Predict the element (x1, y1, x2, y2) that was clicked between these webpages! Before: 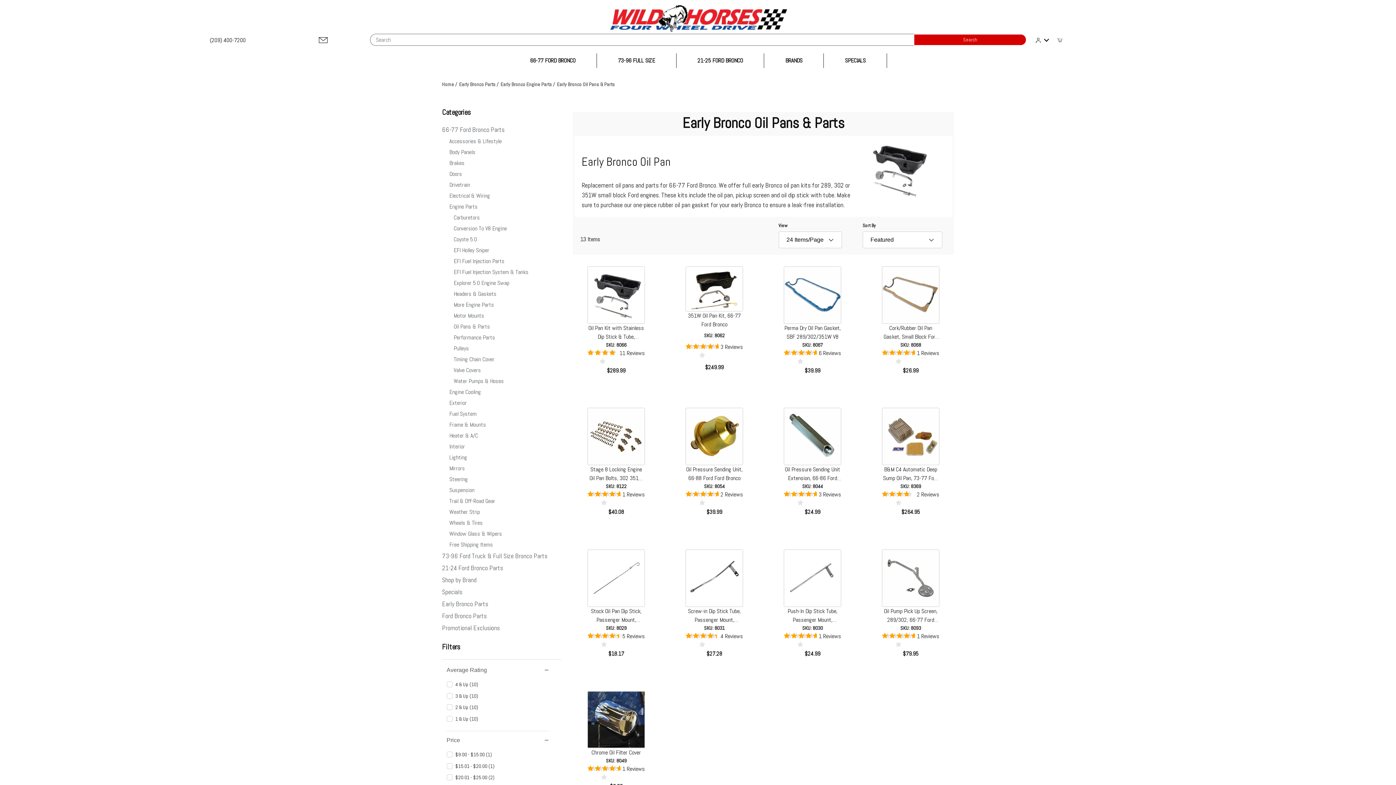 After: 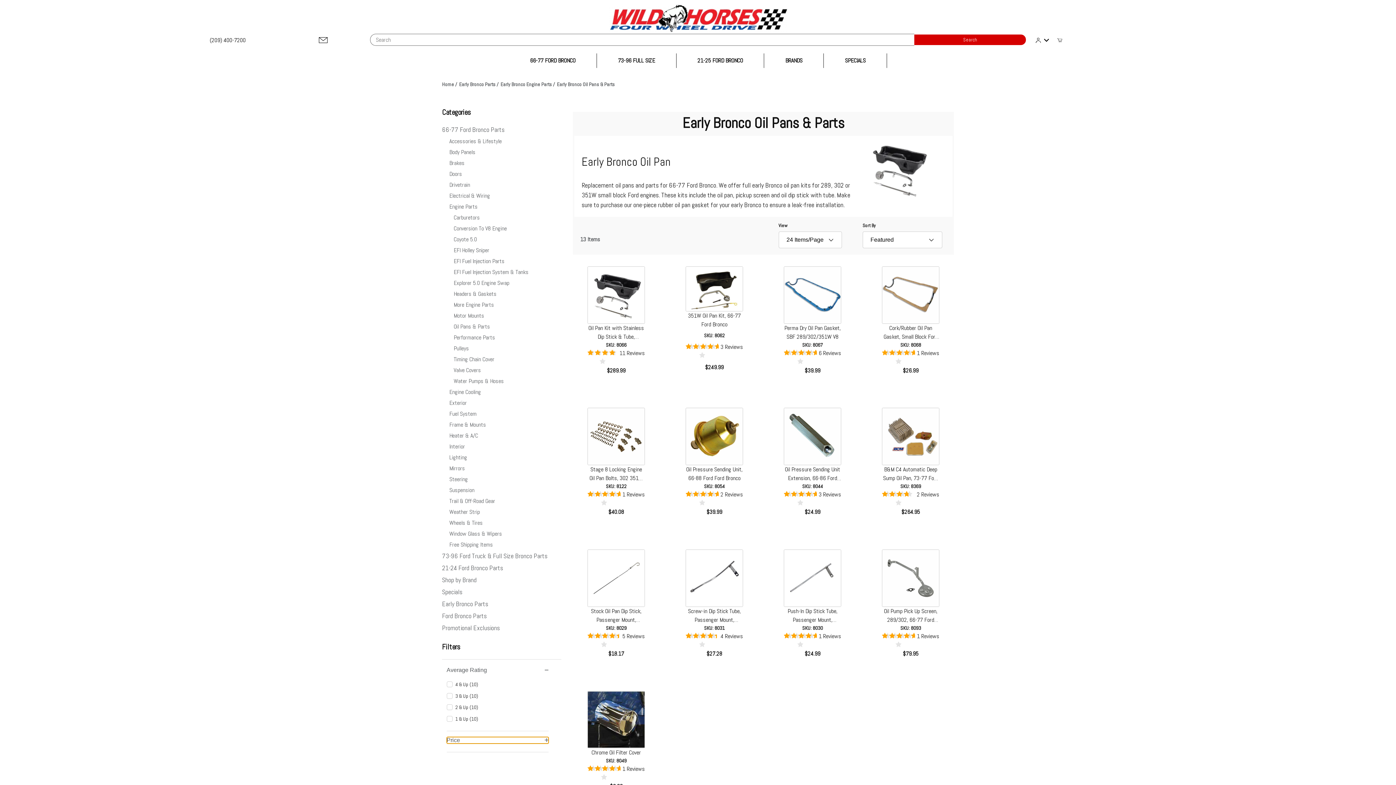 Action: bbox: (446, 737, 548, 744) label: Price